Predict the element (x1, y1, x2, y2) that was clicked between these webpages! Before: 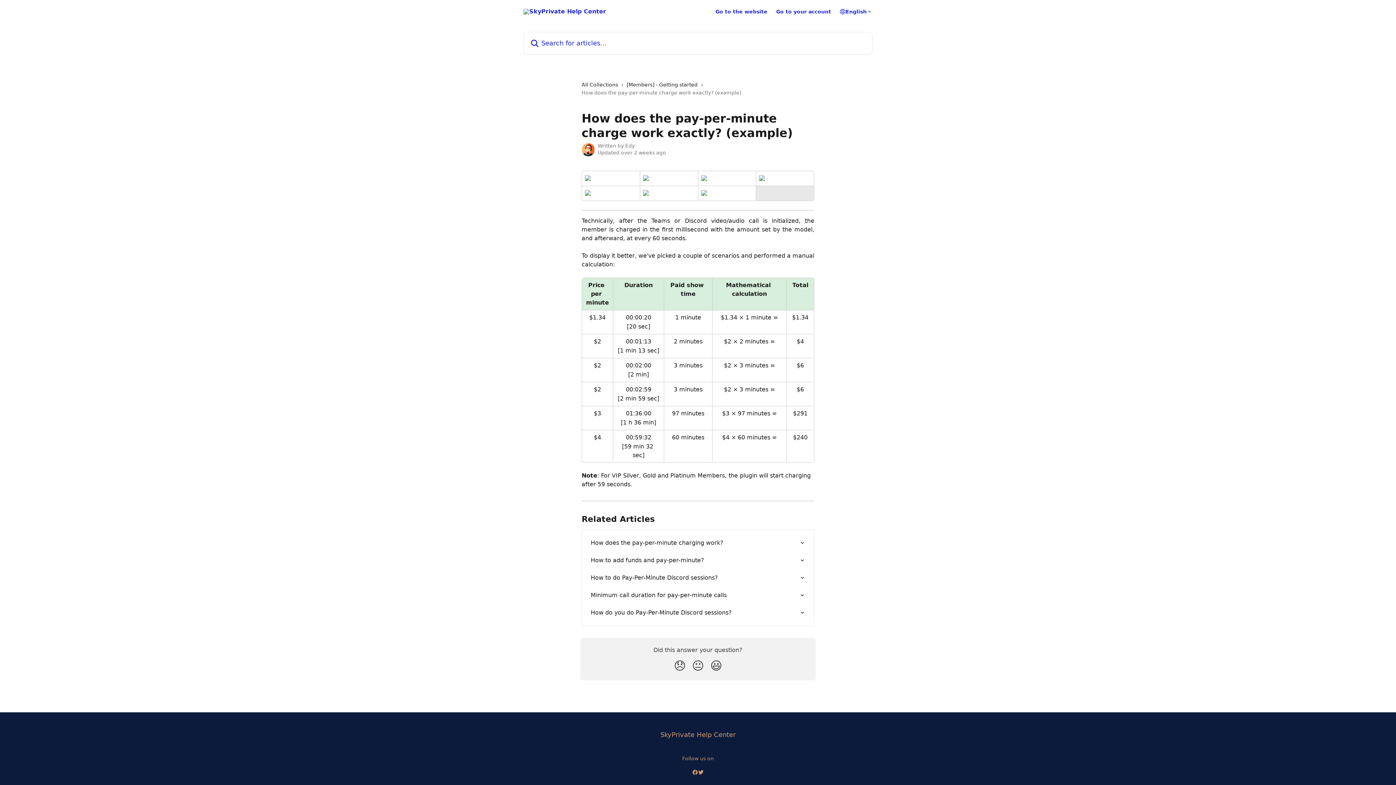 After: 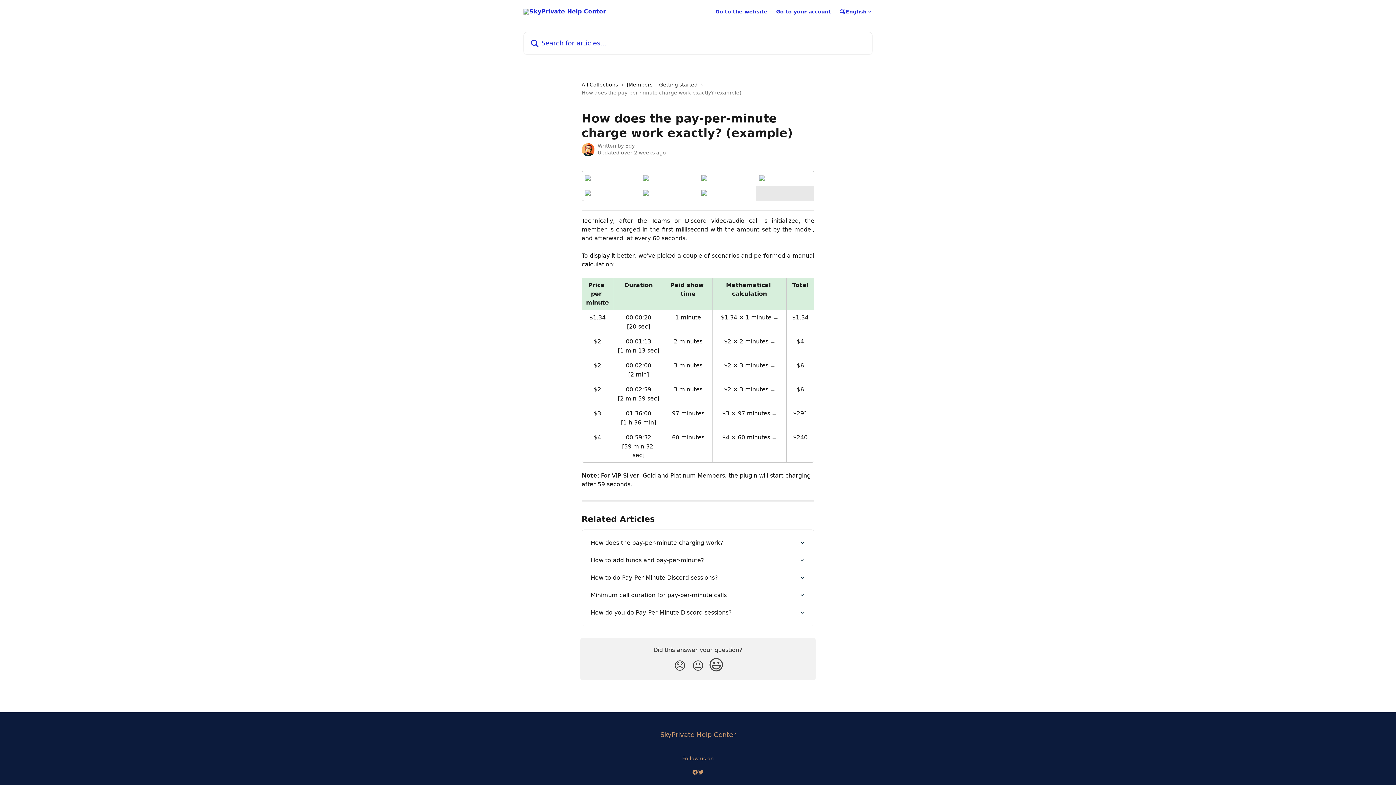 Action: bbox: (707, 656, 725, 676) label: Smiley Reaction